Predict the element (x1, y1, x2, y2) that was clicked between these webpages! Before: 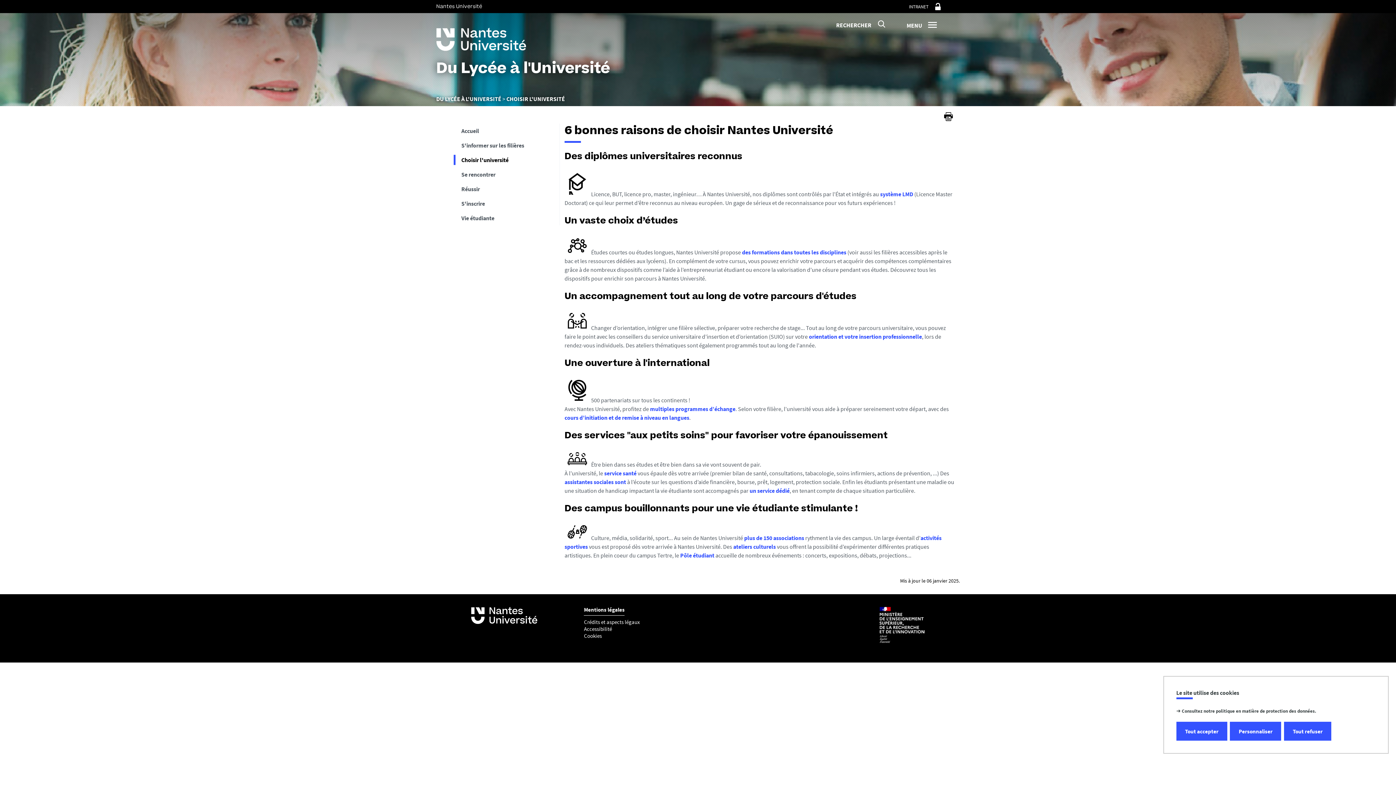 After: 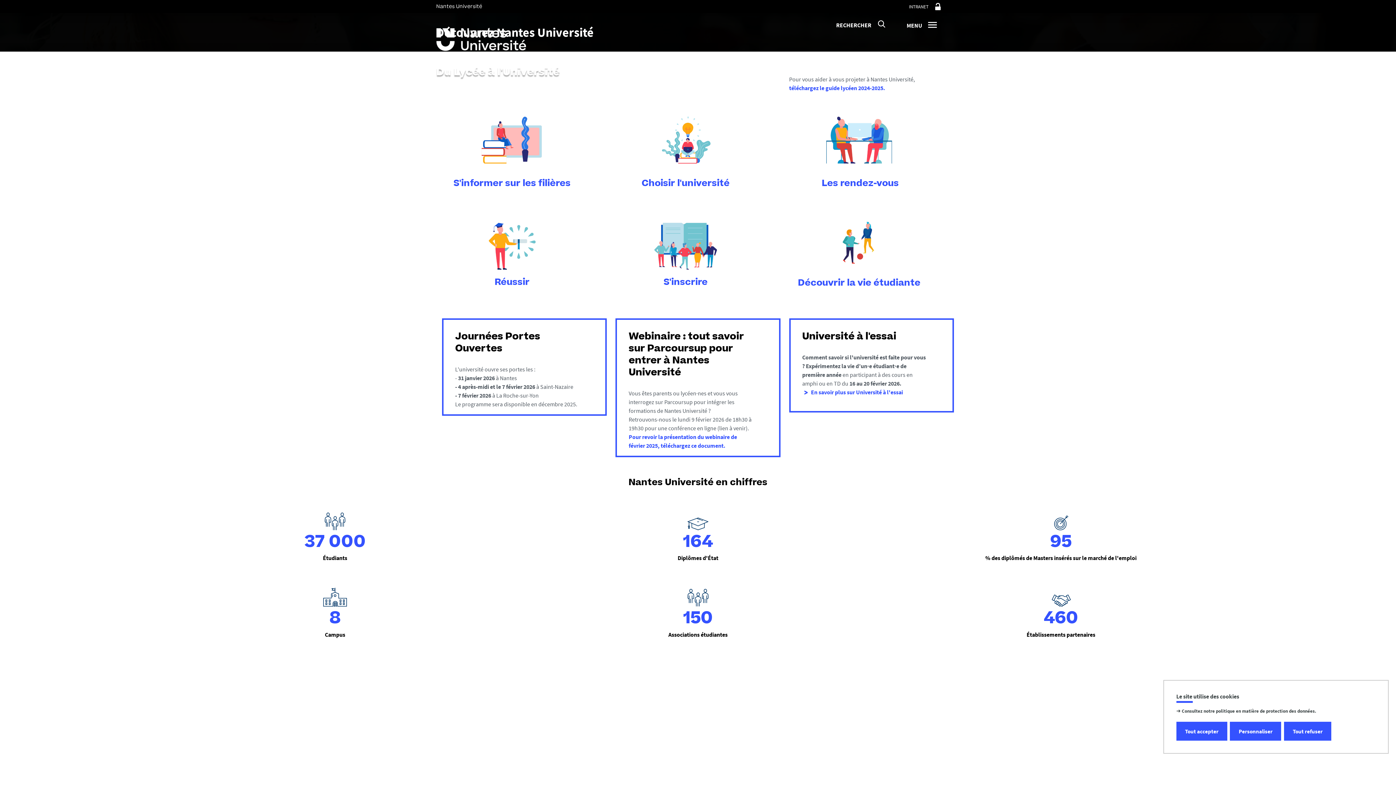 Action: bbox: (436, 27, 526, 50)